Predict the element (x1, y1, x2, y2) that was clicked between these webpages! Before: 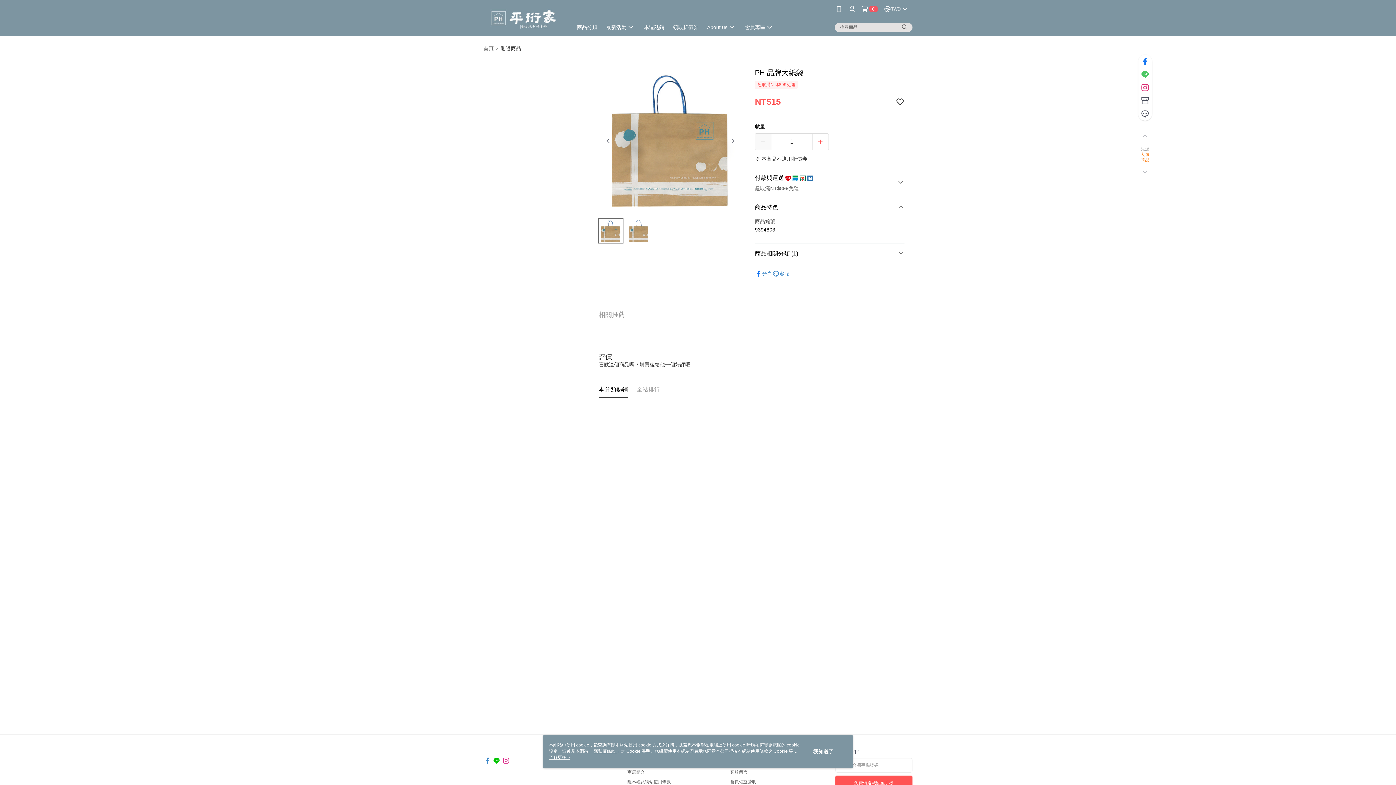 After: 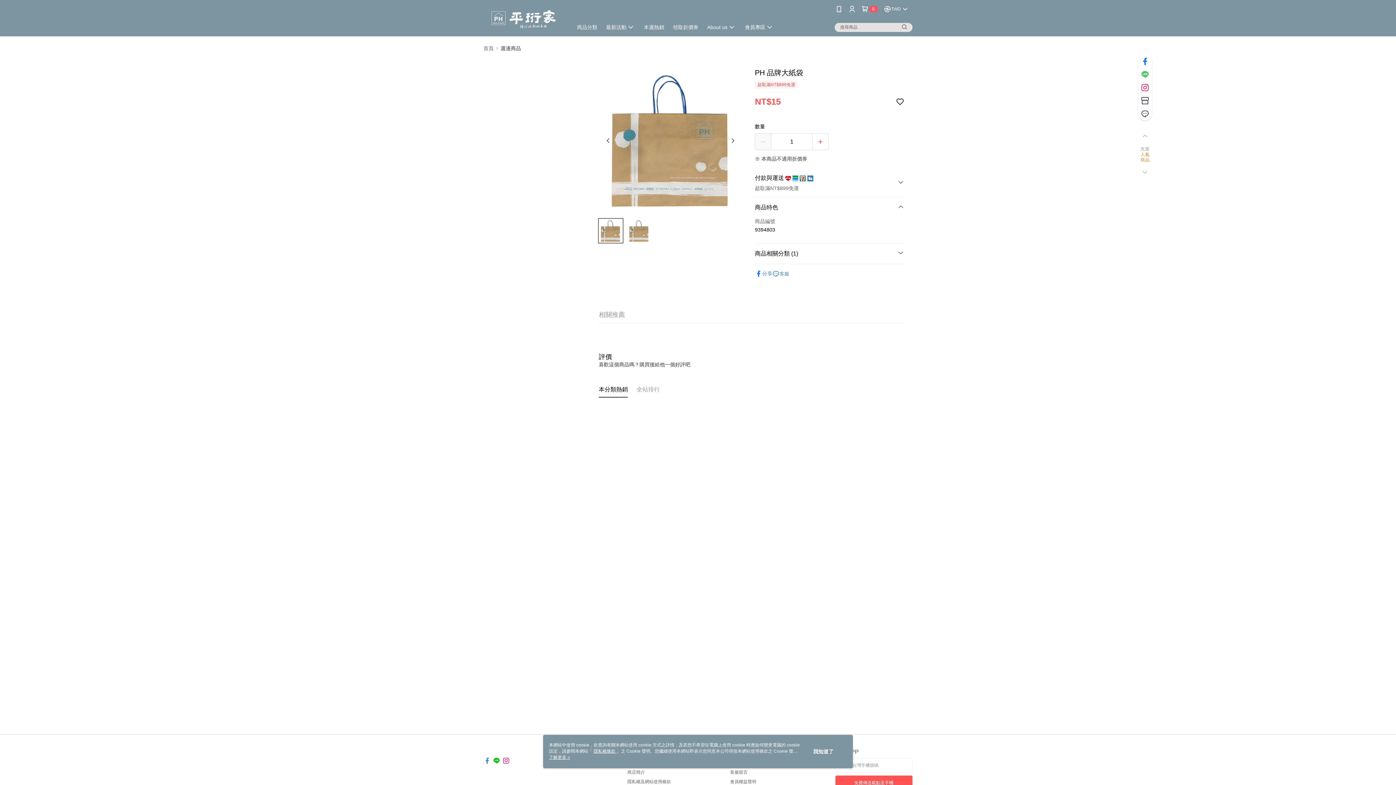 Action: bbox: (601, 130, 614, 148)